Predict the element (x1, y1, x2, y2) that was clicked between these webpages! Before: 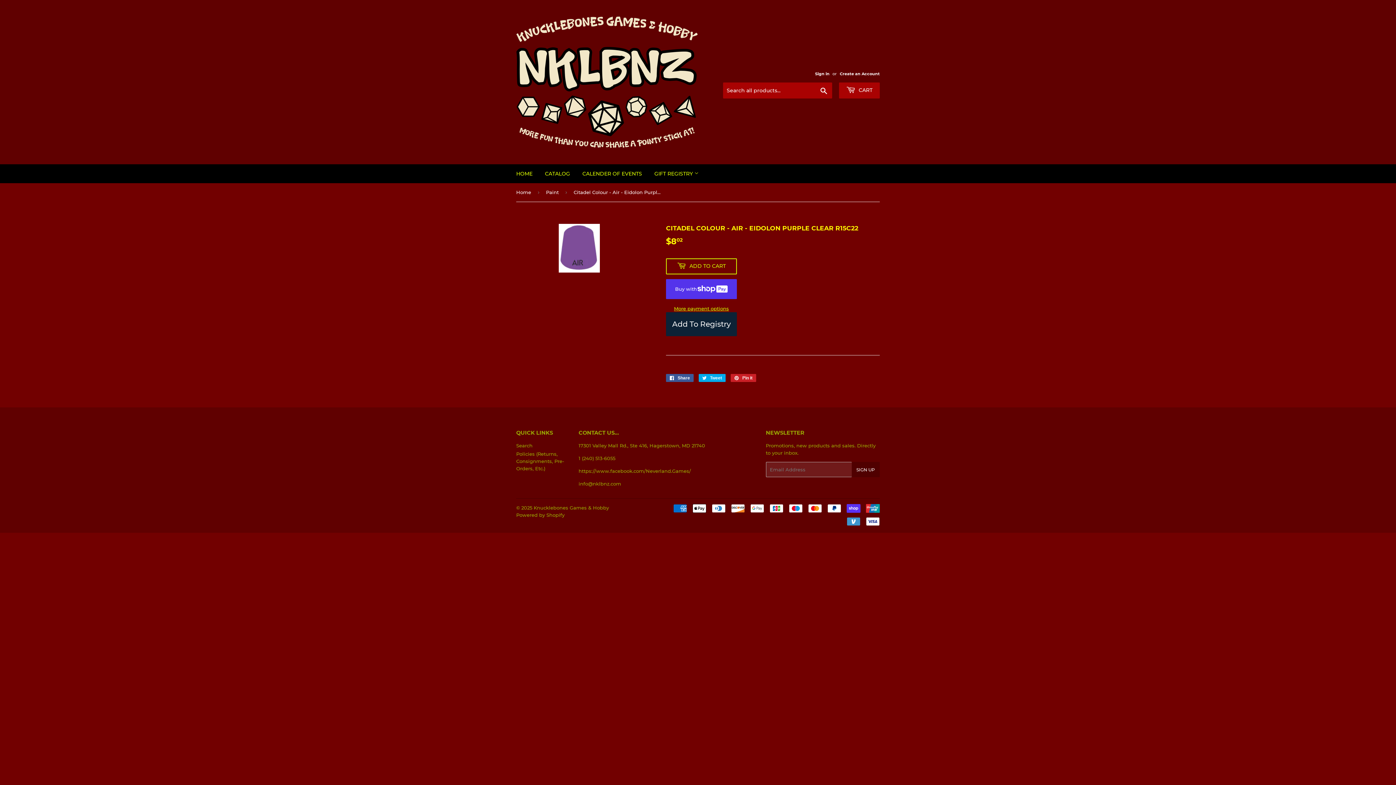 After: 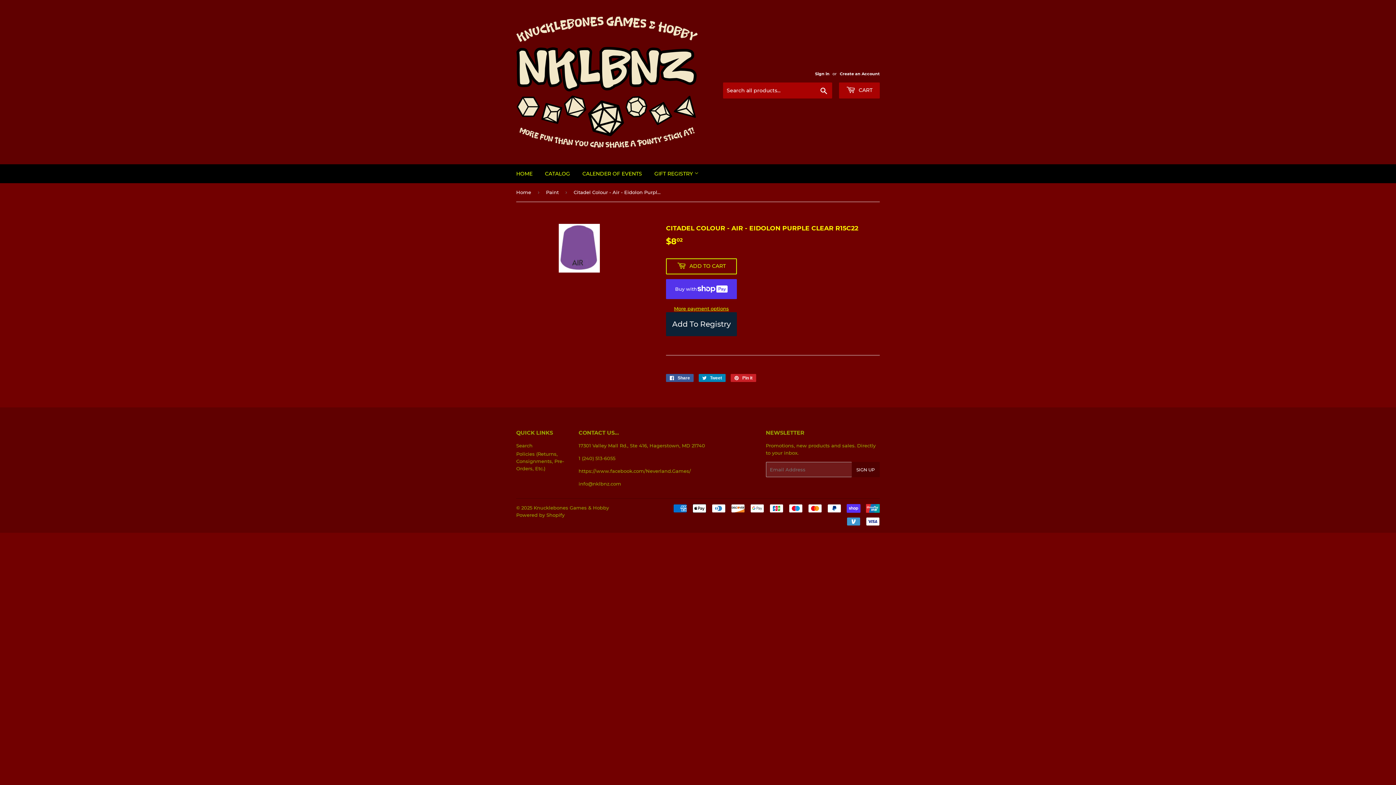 Action: bbox: (698, 374, 725, 382) label:  Tweet
Tweet on Twitter